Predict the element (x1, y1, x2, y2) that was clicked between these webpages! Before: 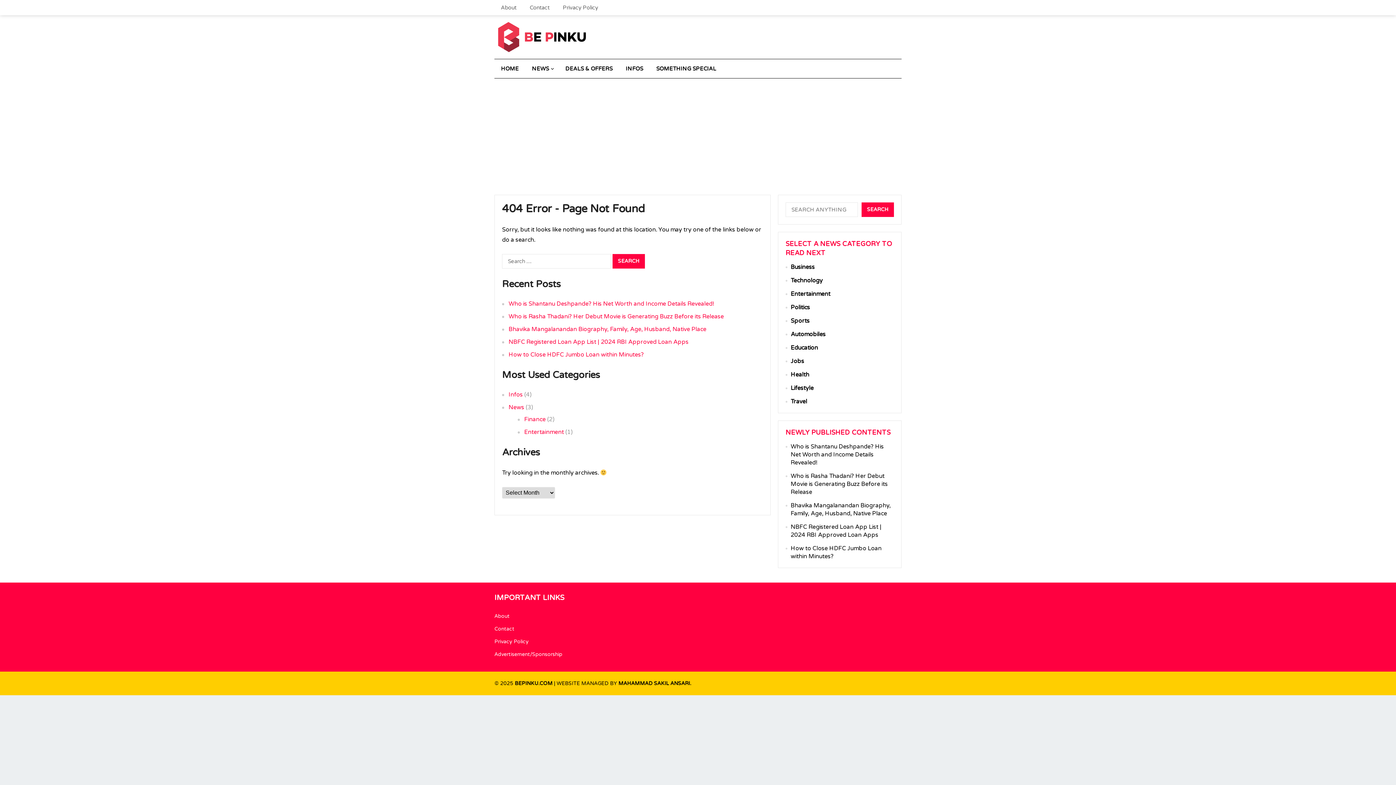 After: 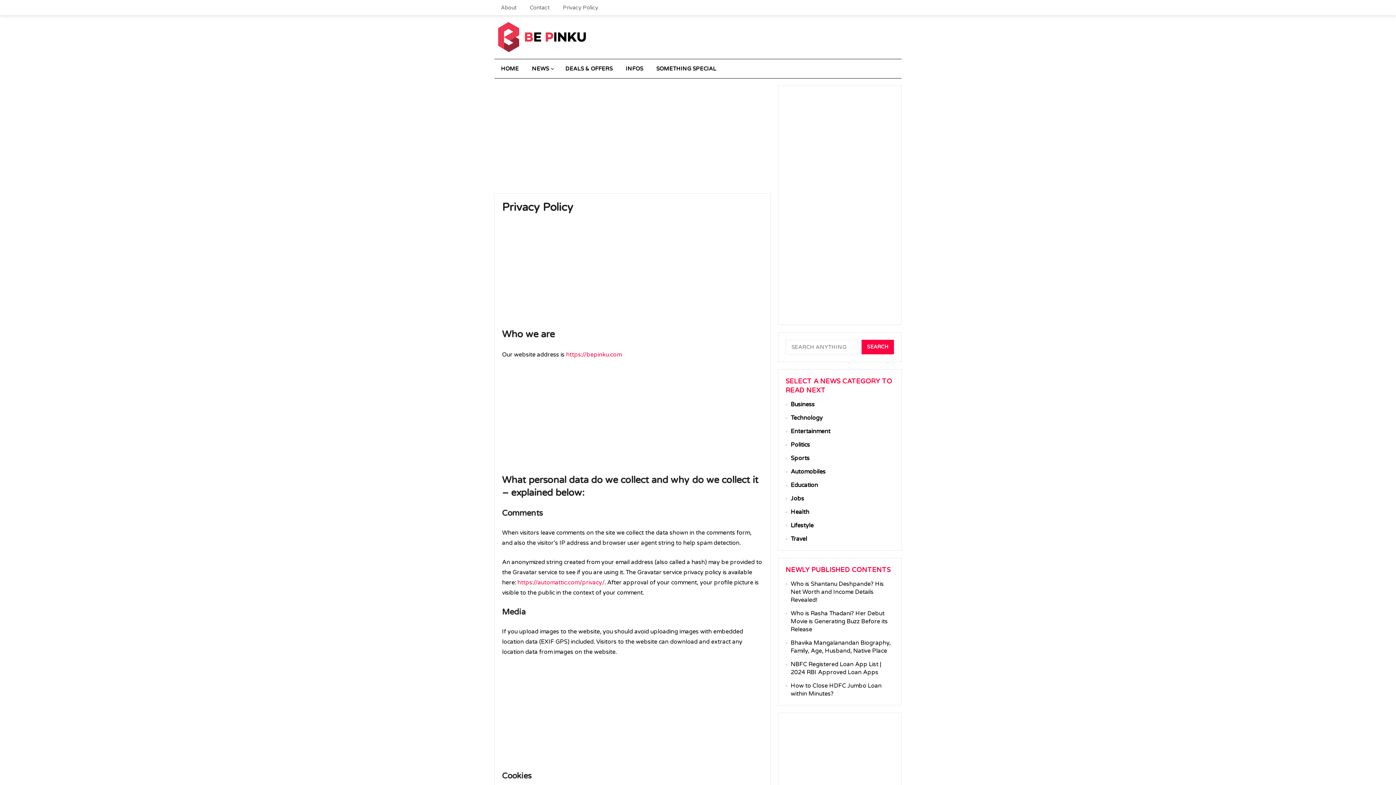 Action: label: Privacy Policy bbox: (494, 638, 528, 645)